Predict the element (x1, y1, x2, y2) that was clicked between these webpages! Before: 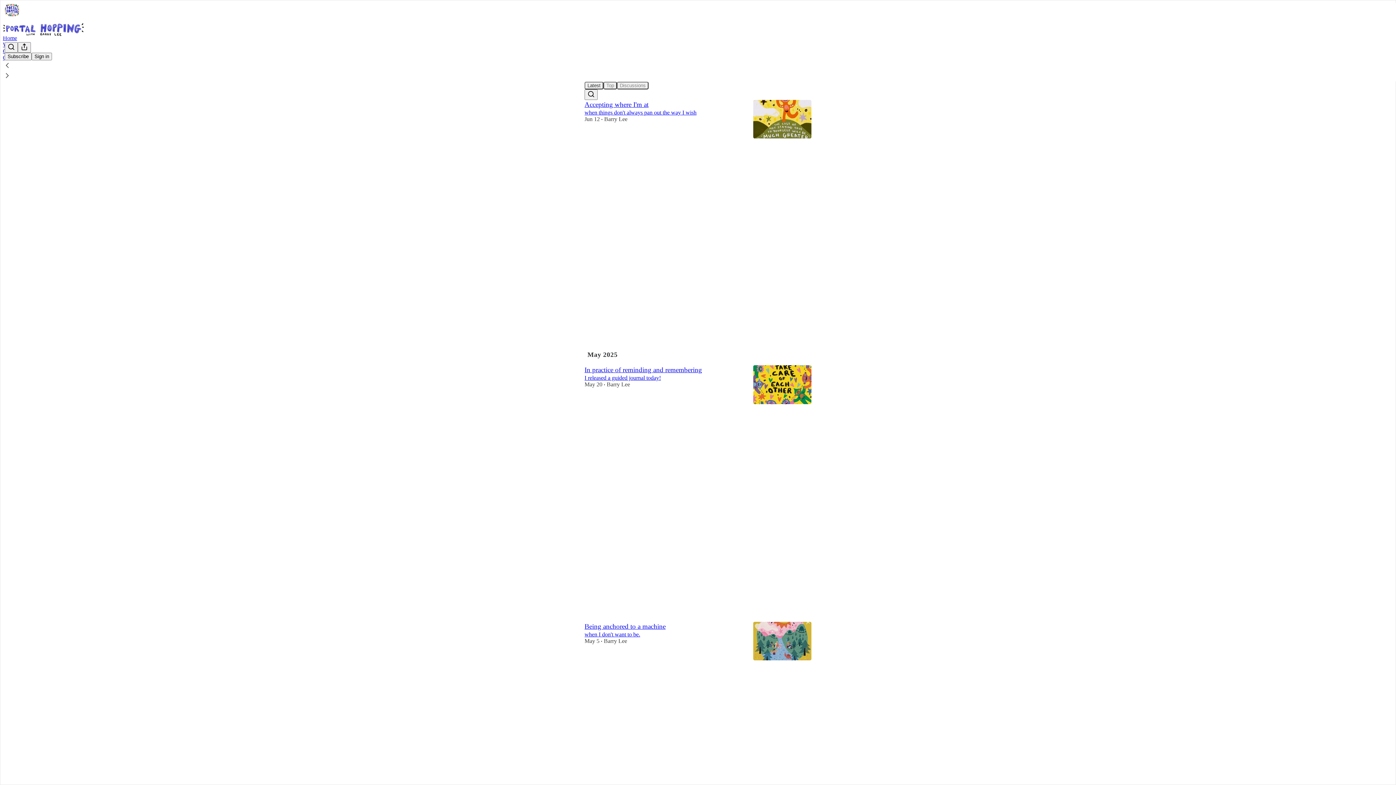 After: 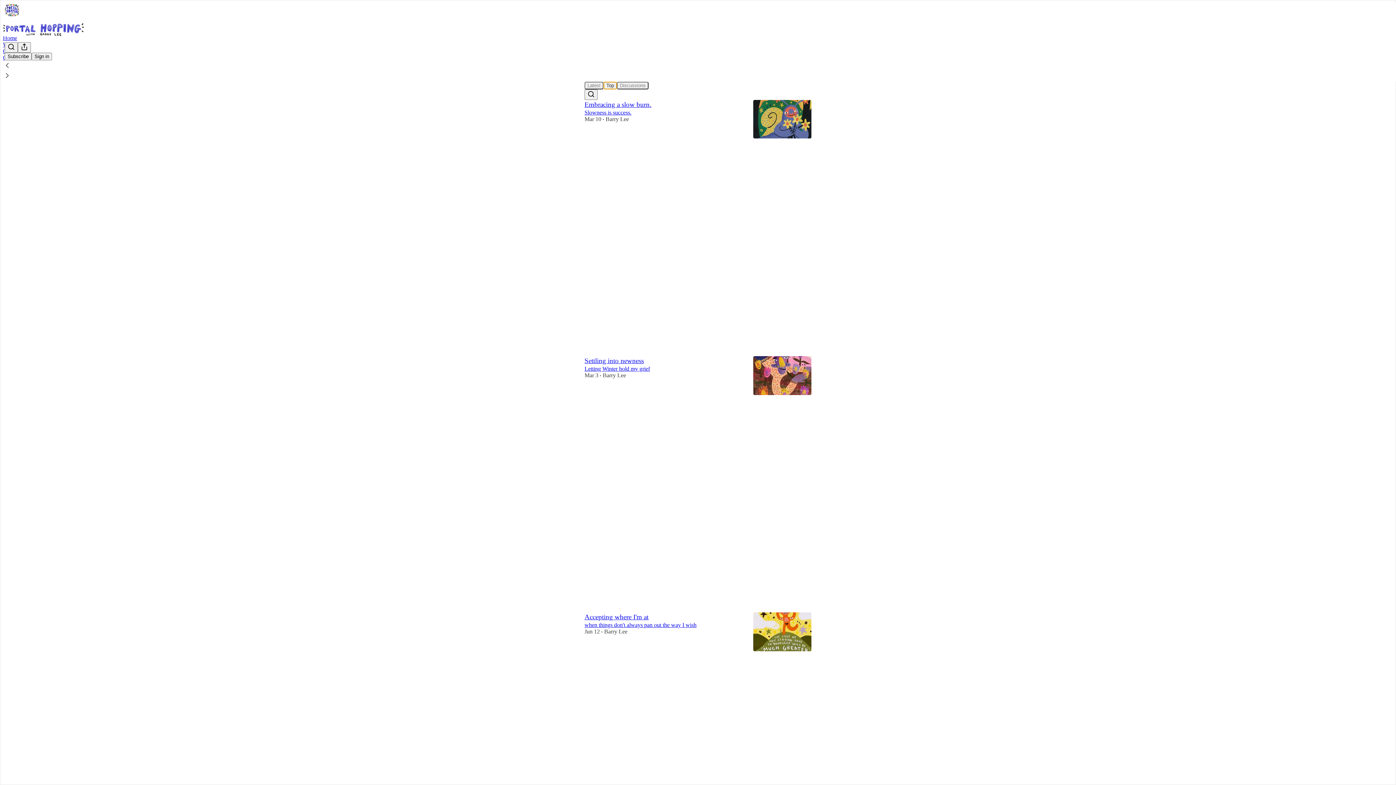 Action: bbox: (603, 81, 617, 89) label: Top